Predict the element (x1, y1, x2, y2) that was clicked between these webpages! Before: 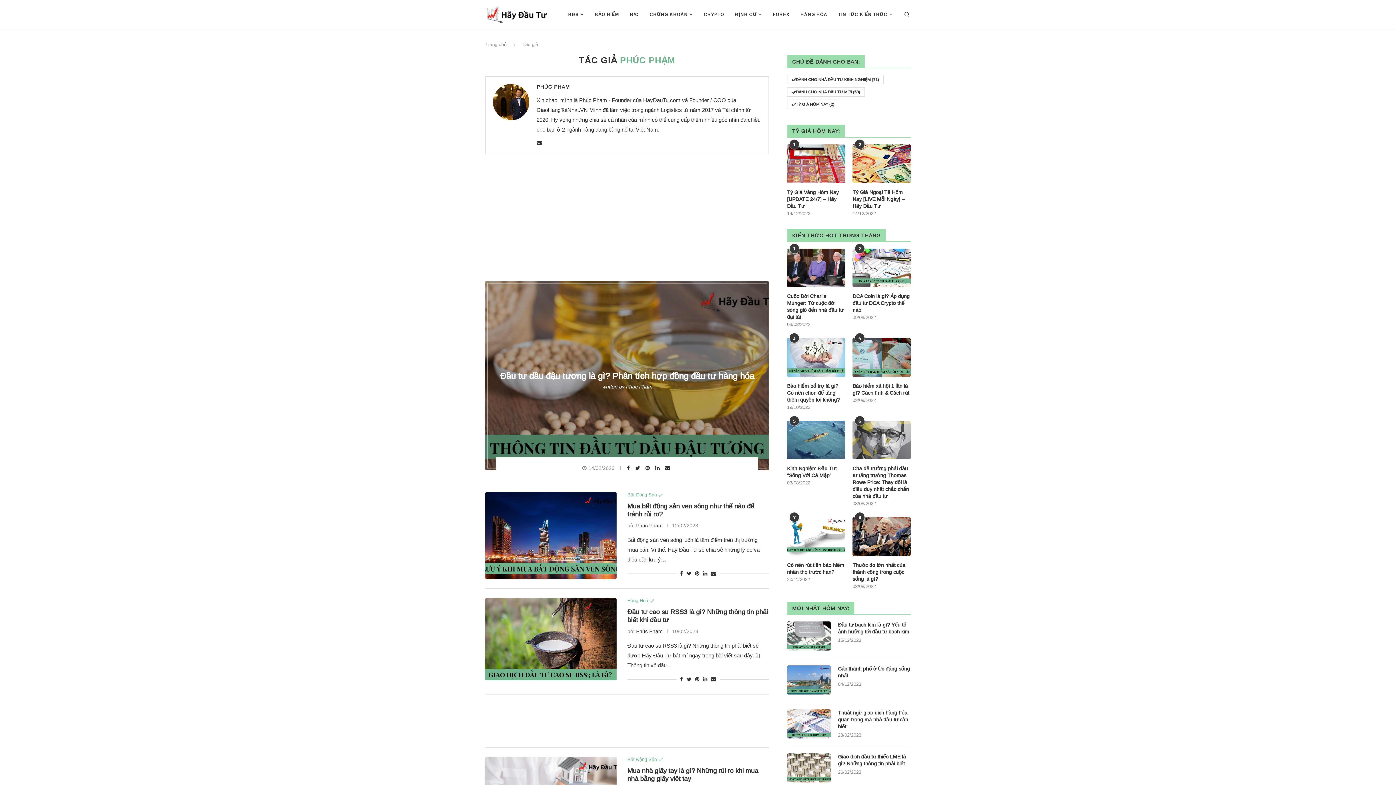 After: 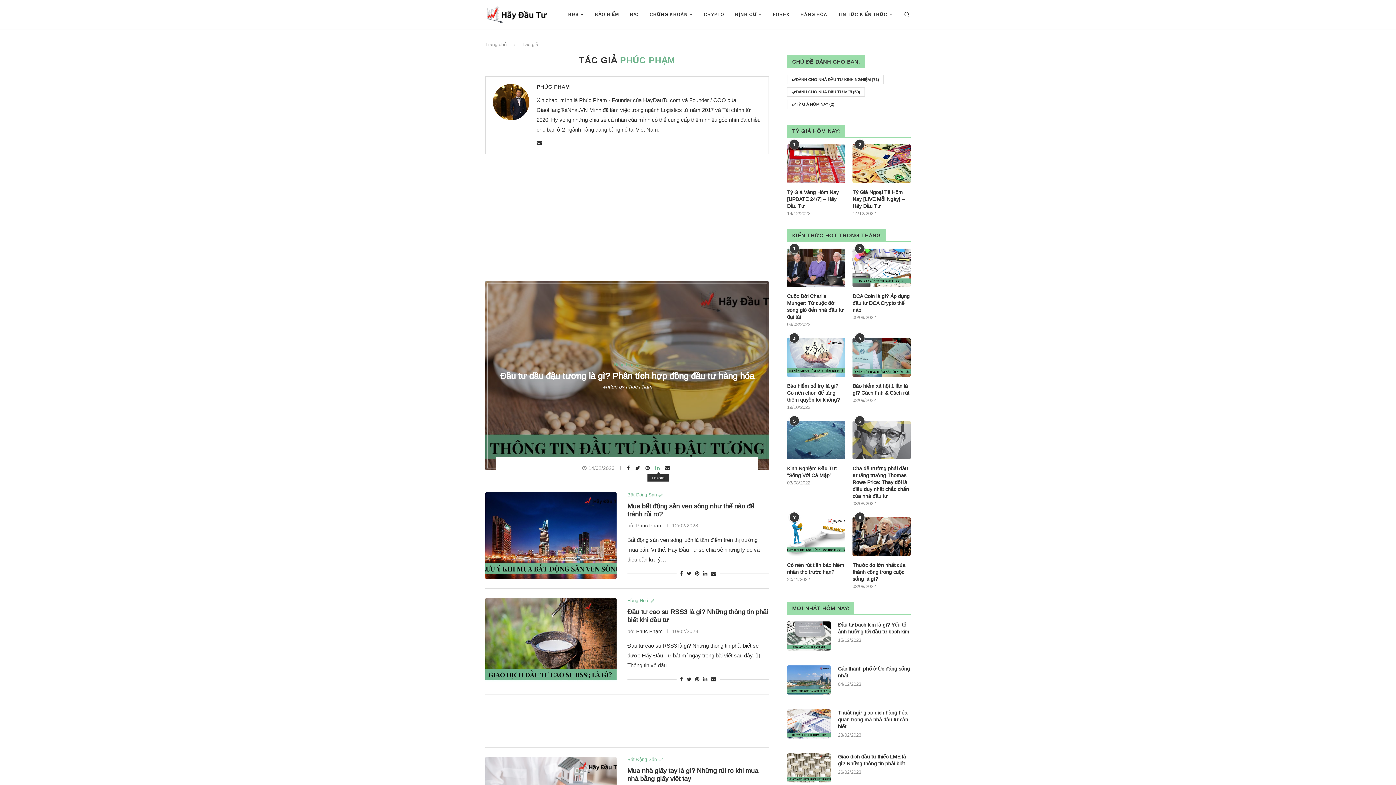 Action: label: Share on LinkedIn bbox: (655, 465, 661, 470)